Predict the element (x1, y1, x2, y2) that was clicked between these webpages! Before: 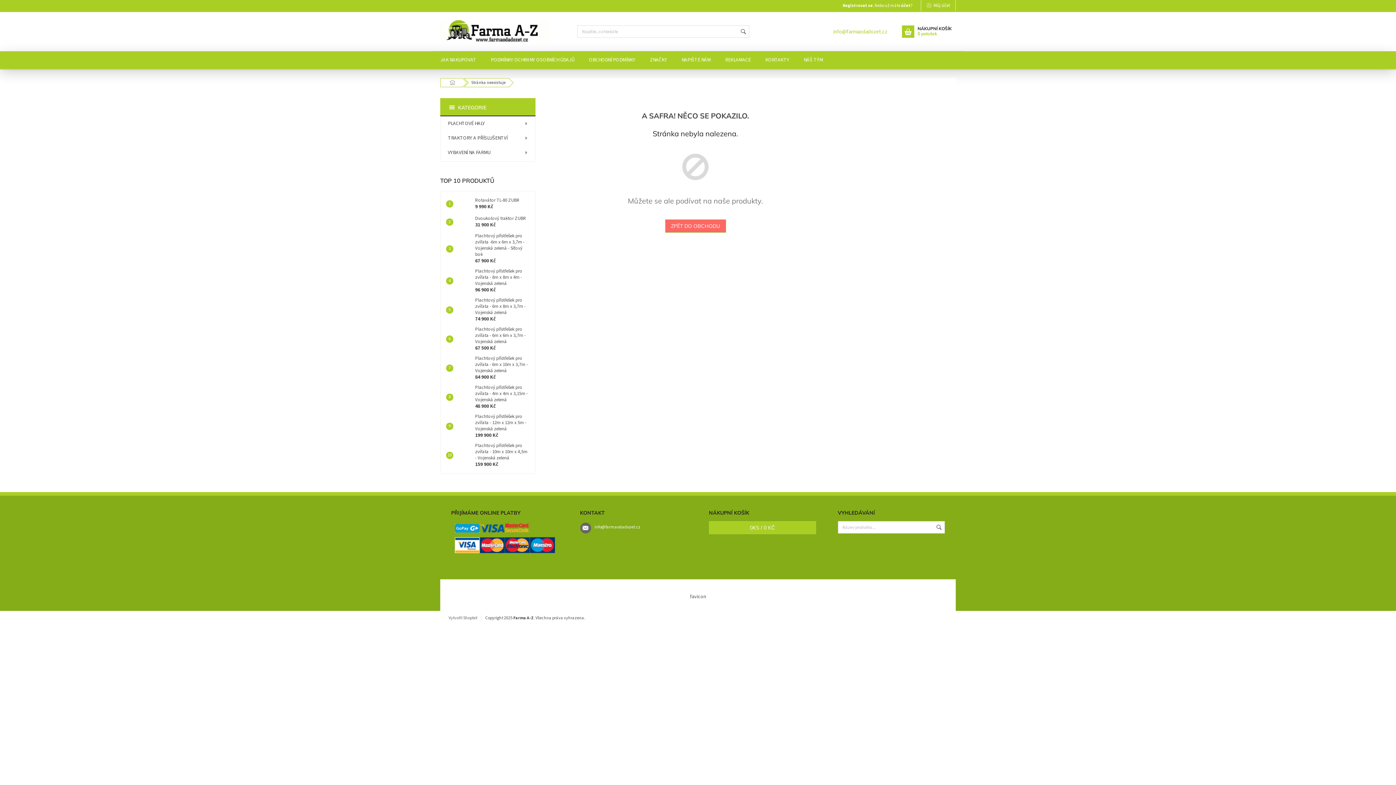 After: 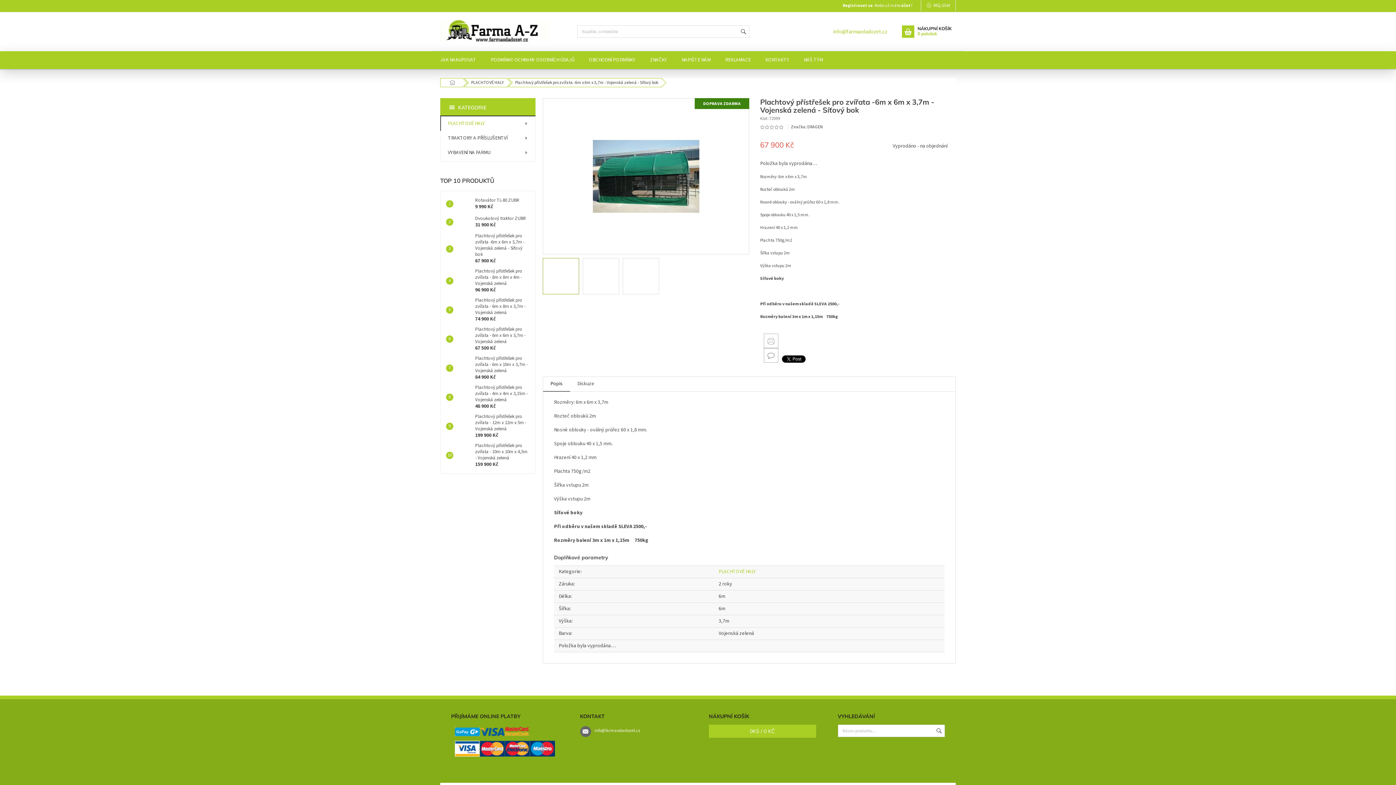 Action: bbox: (453, 241, 471, 256)